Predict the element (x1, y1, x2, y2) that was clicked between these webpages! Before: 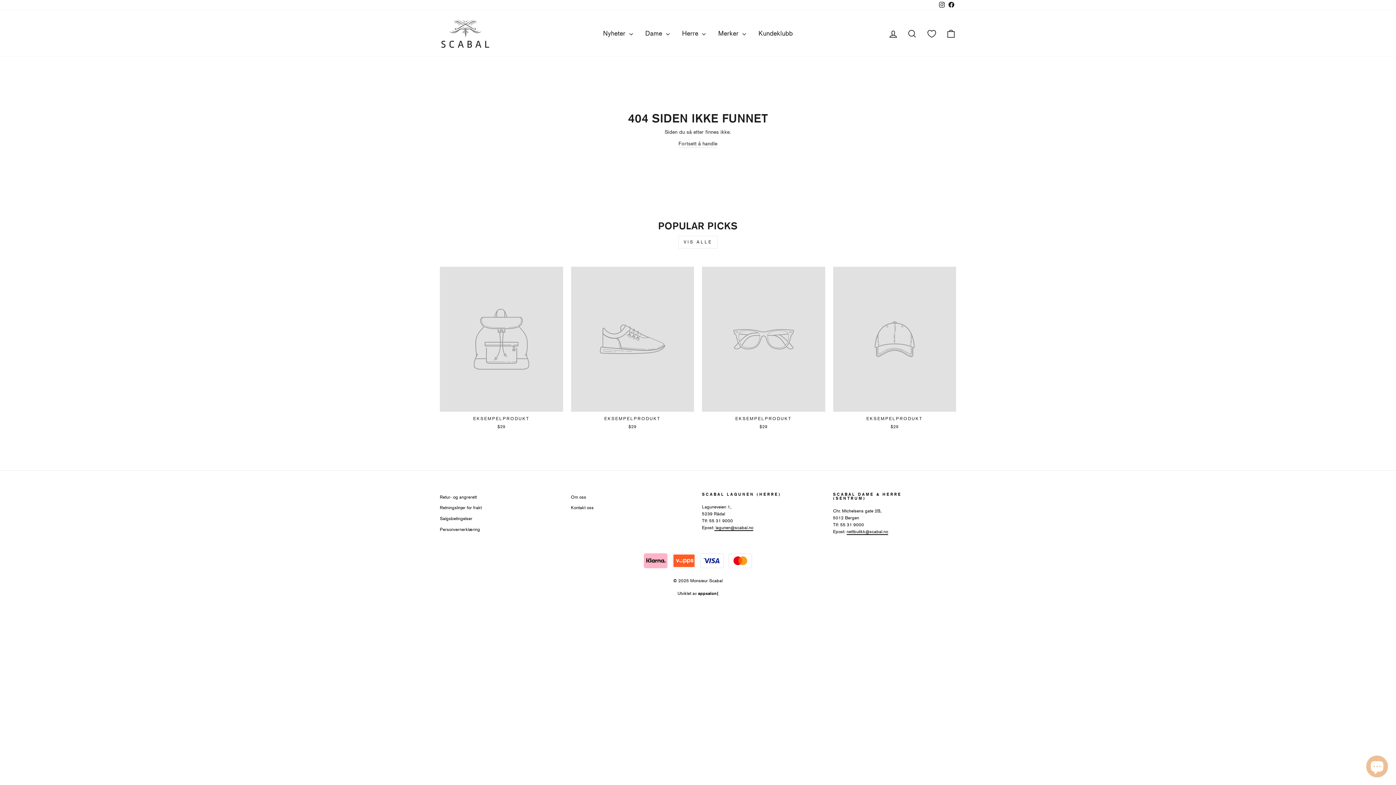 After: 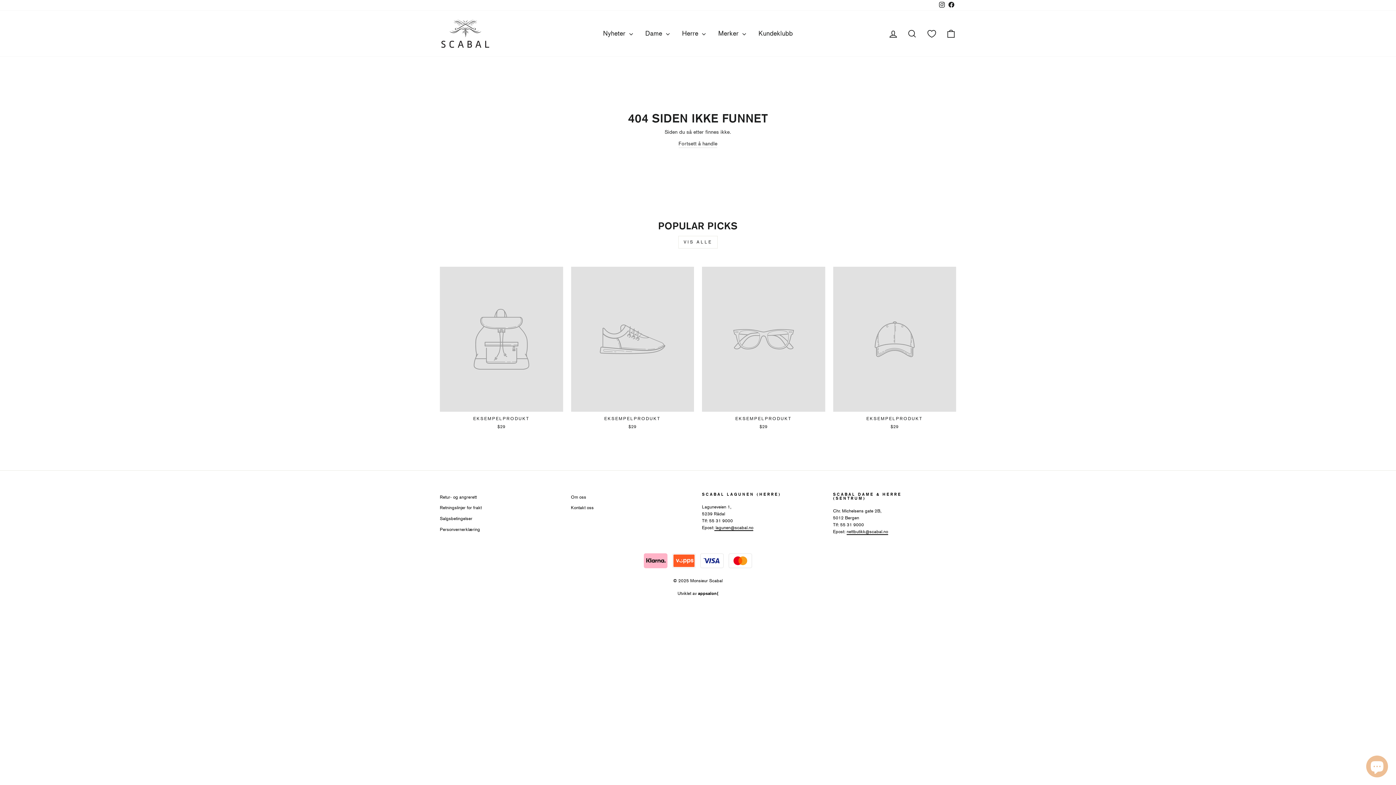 Action: bbox: (946, 0, 956, 10) label: Facebook